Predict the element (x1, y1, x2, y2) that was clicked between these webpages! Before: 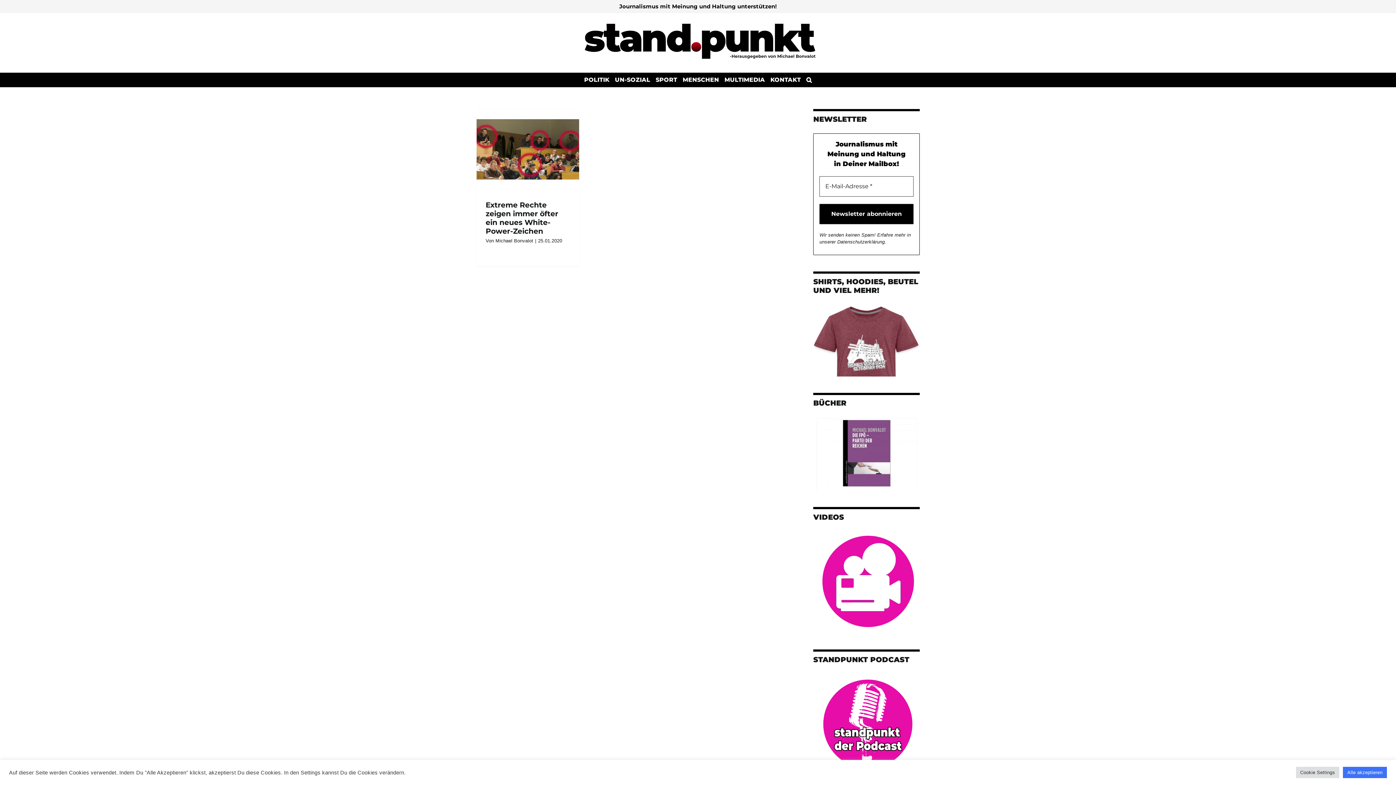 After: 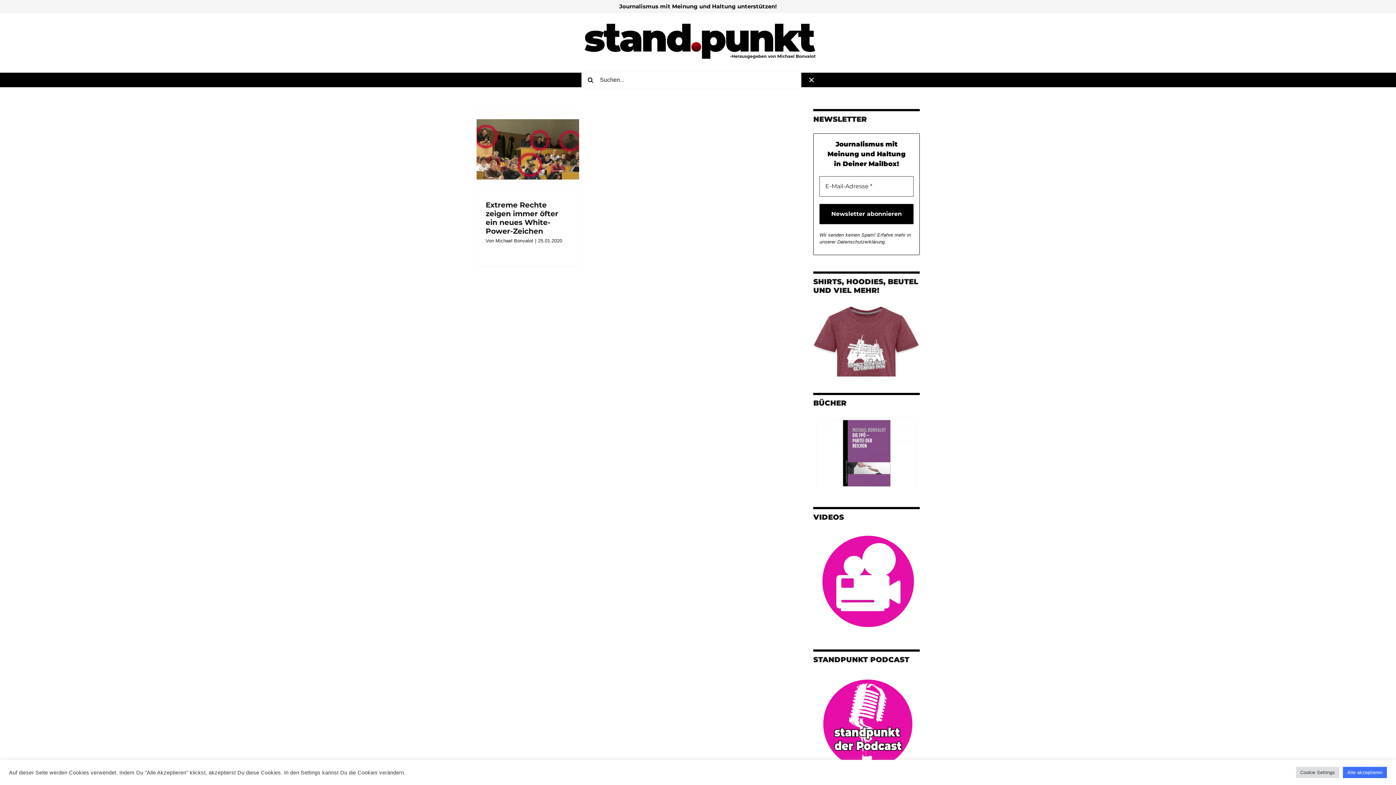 Action: bbox: (803, 72, 814, 87) label: Suche